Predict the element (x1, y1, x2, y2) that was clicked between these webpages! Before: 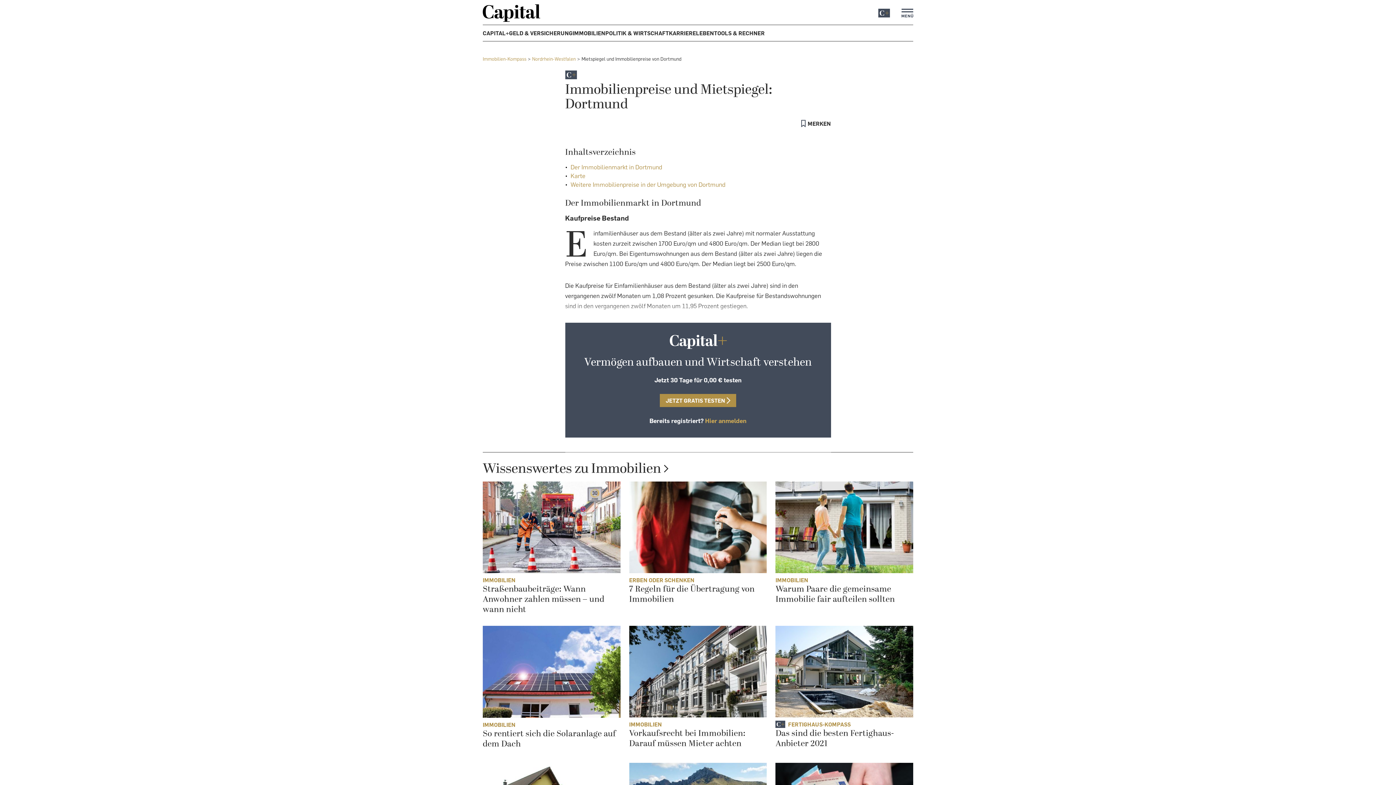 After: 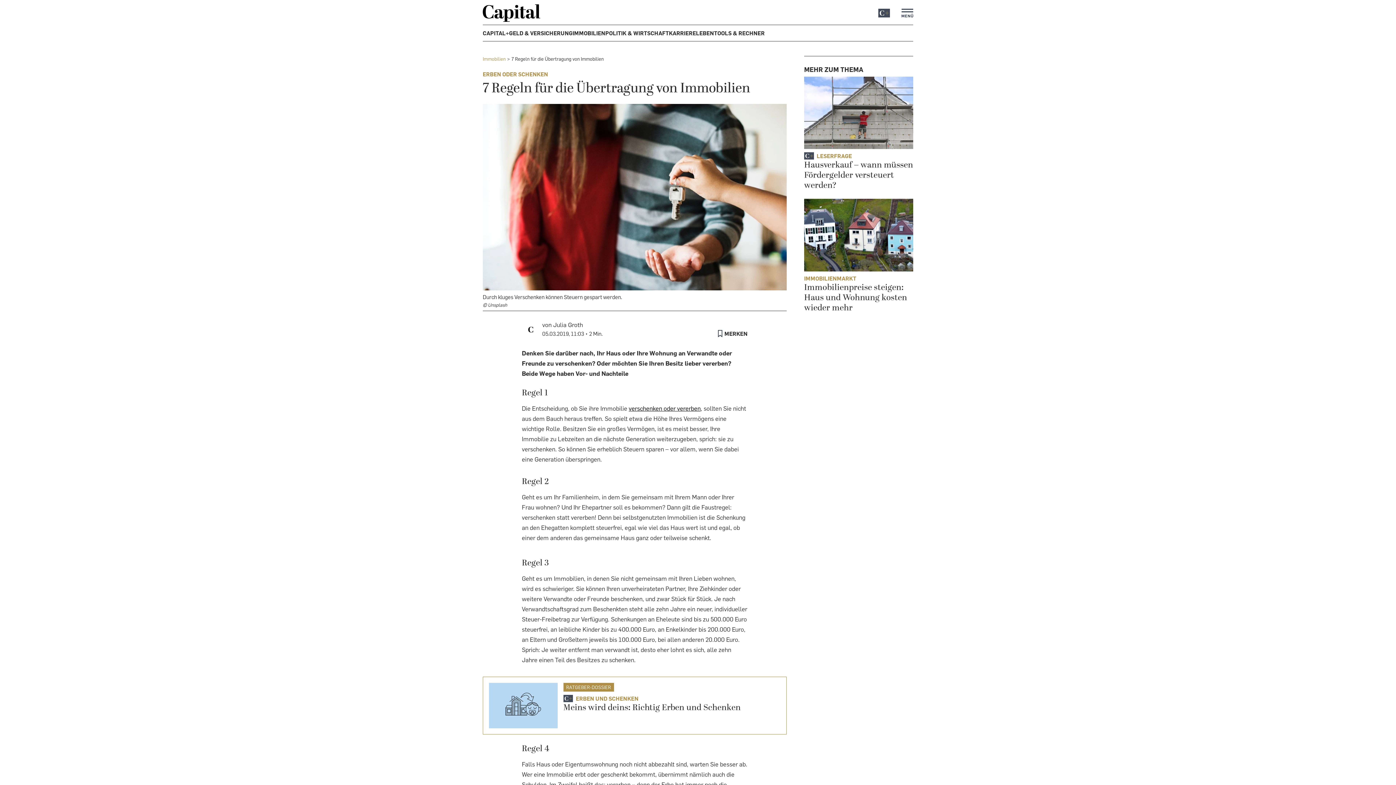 Action: bbox: (629, 576, 767, 604) label: ERBEN ODER SCHENKEN
7 Regeln für die Übertragung von Immobilien